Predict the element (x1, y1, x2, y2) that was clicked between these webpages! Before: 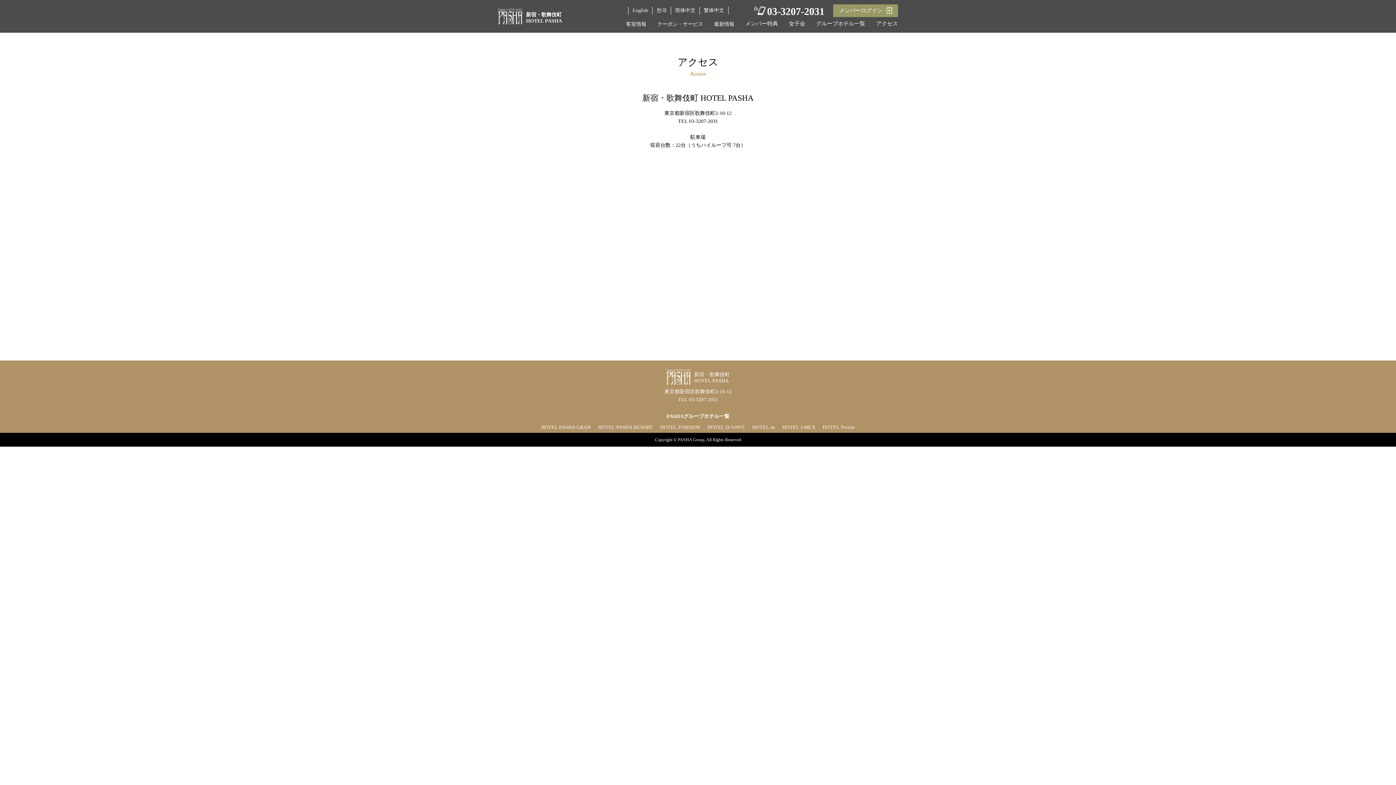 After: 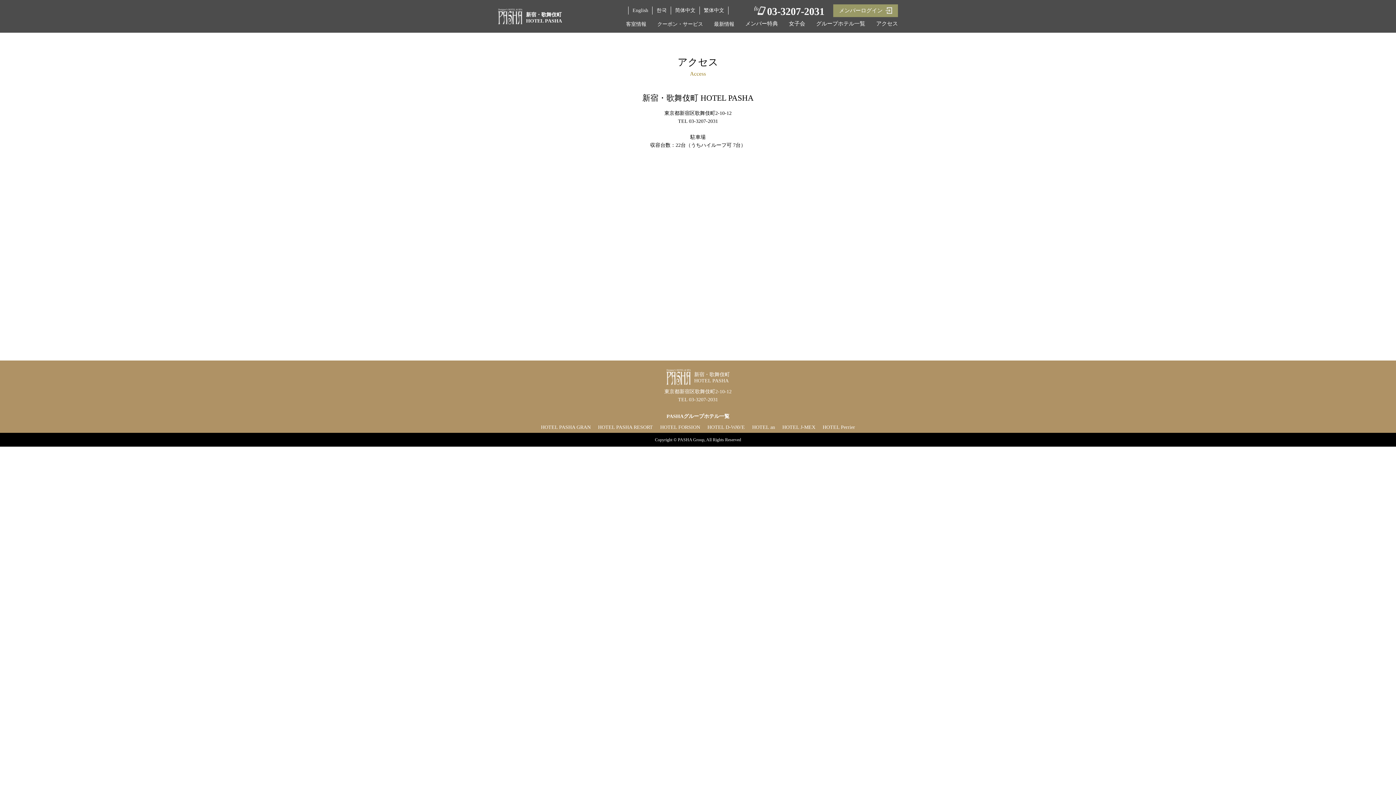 Action: bbox: (678, 118, 718, 124) label: TEL 03-3207-2031